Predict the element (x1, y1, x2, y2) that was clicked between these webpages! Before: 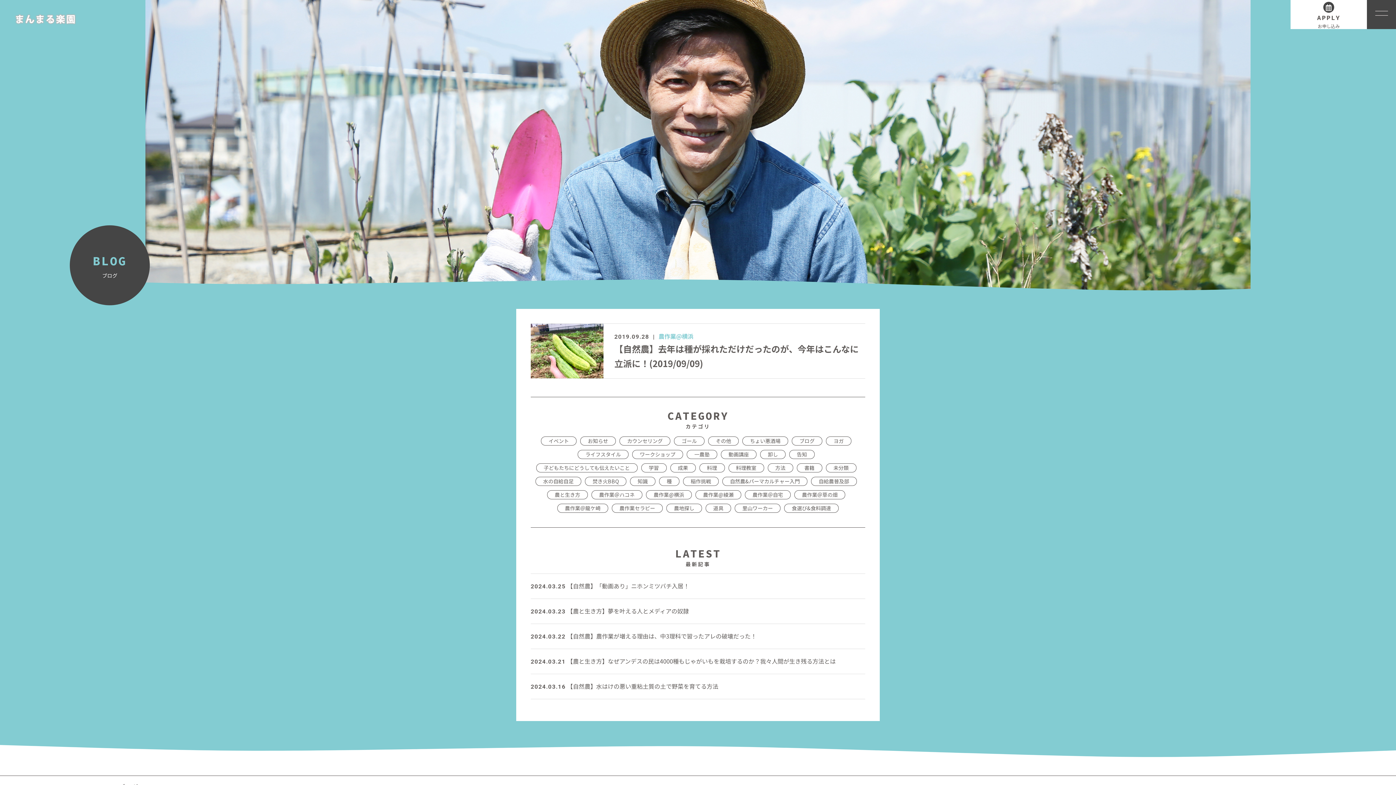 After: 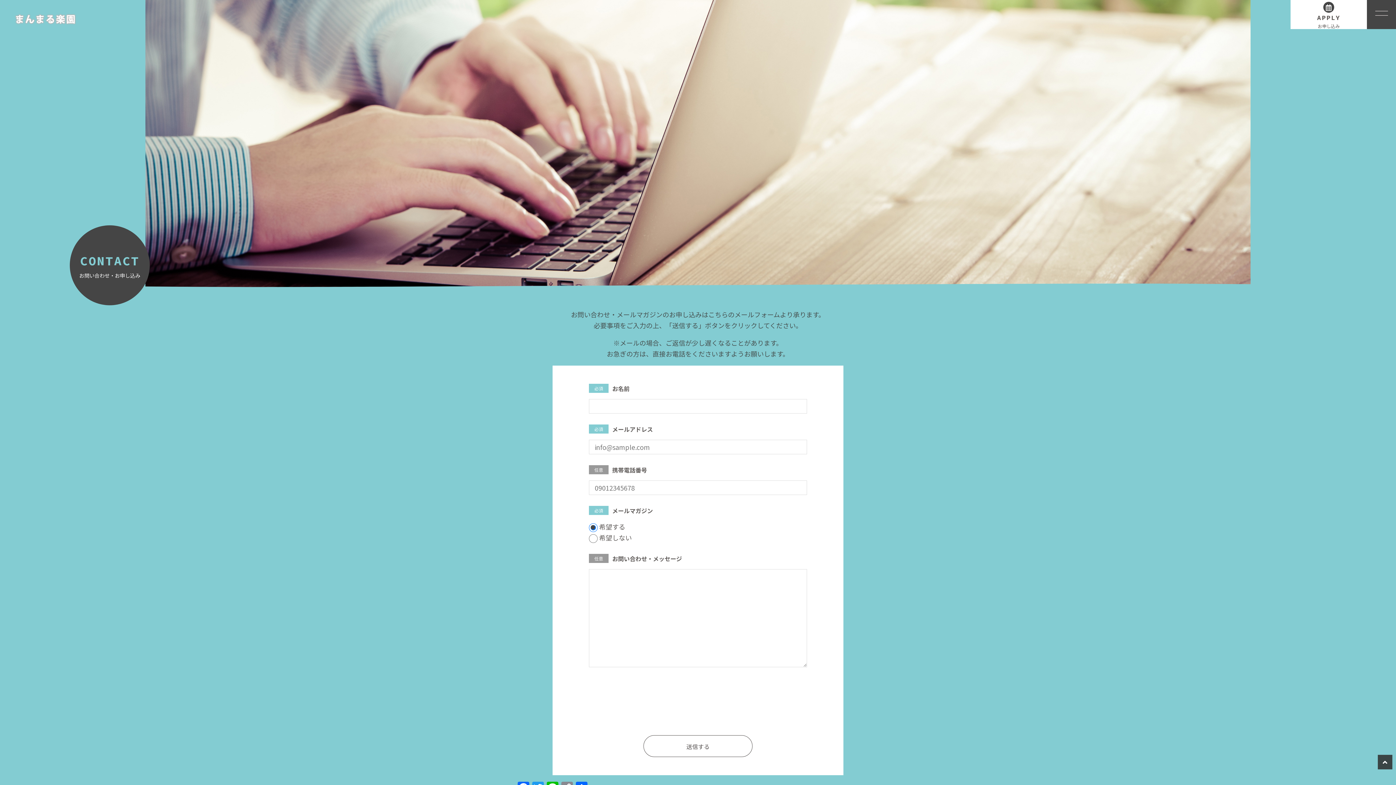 Action: label: APPLY
お申し込み bbox: (1290, 0, 1367, 29)